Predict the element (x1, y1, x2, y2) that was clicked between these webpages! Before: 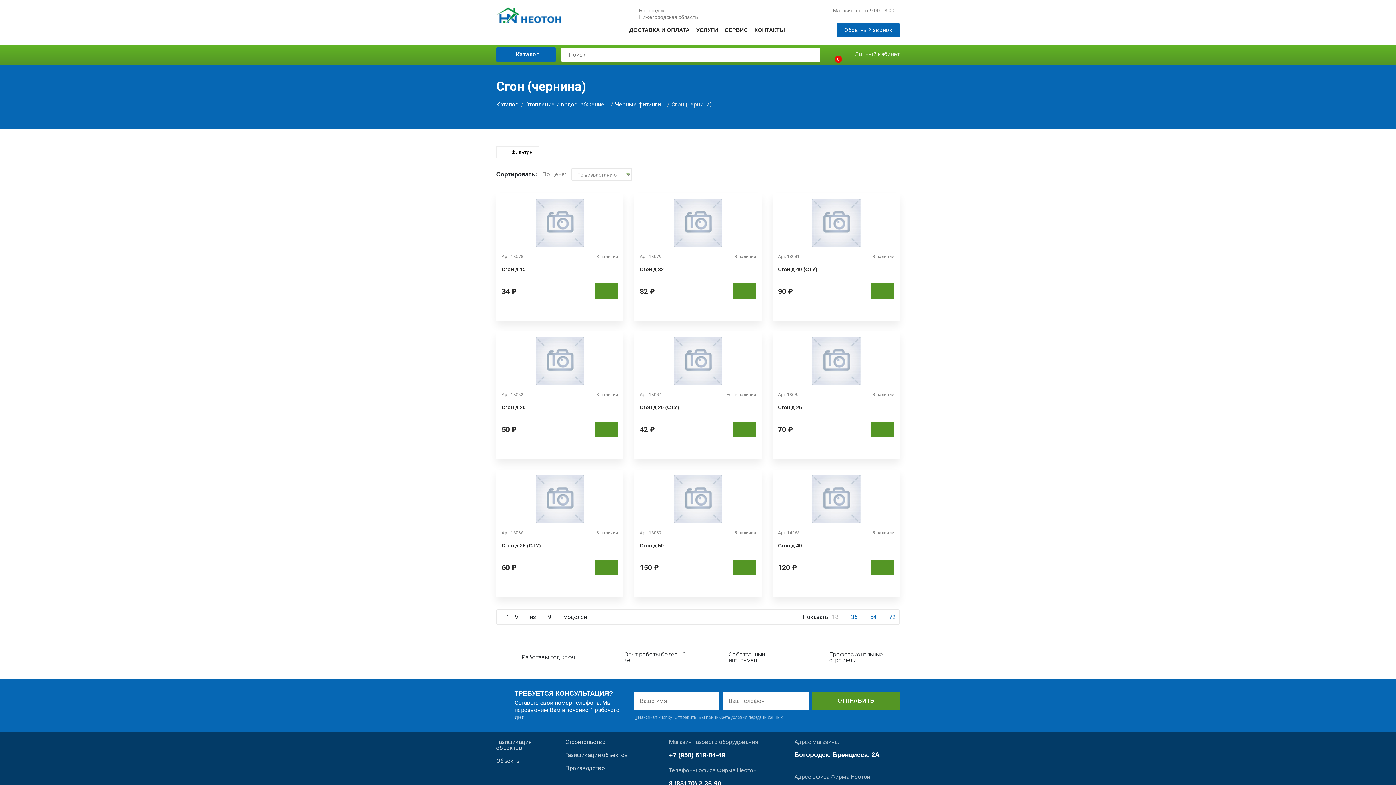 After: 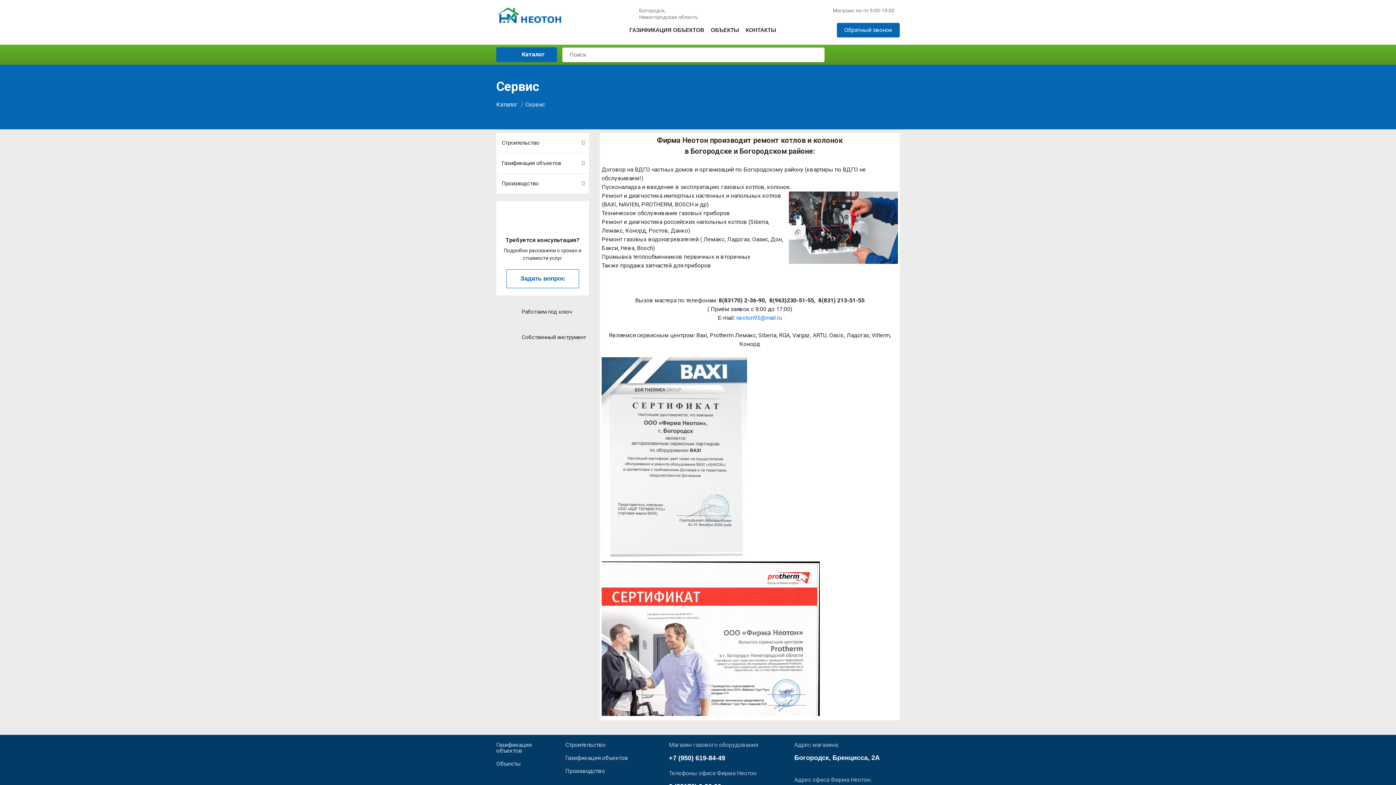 Action: label: СЕРВИС bbox: (724, 26, 748, 33)